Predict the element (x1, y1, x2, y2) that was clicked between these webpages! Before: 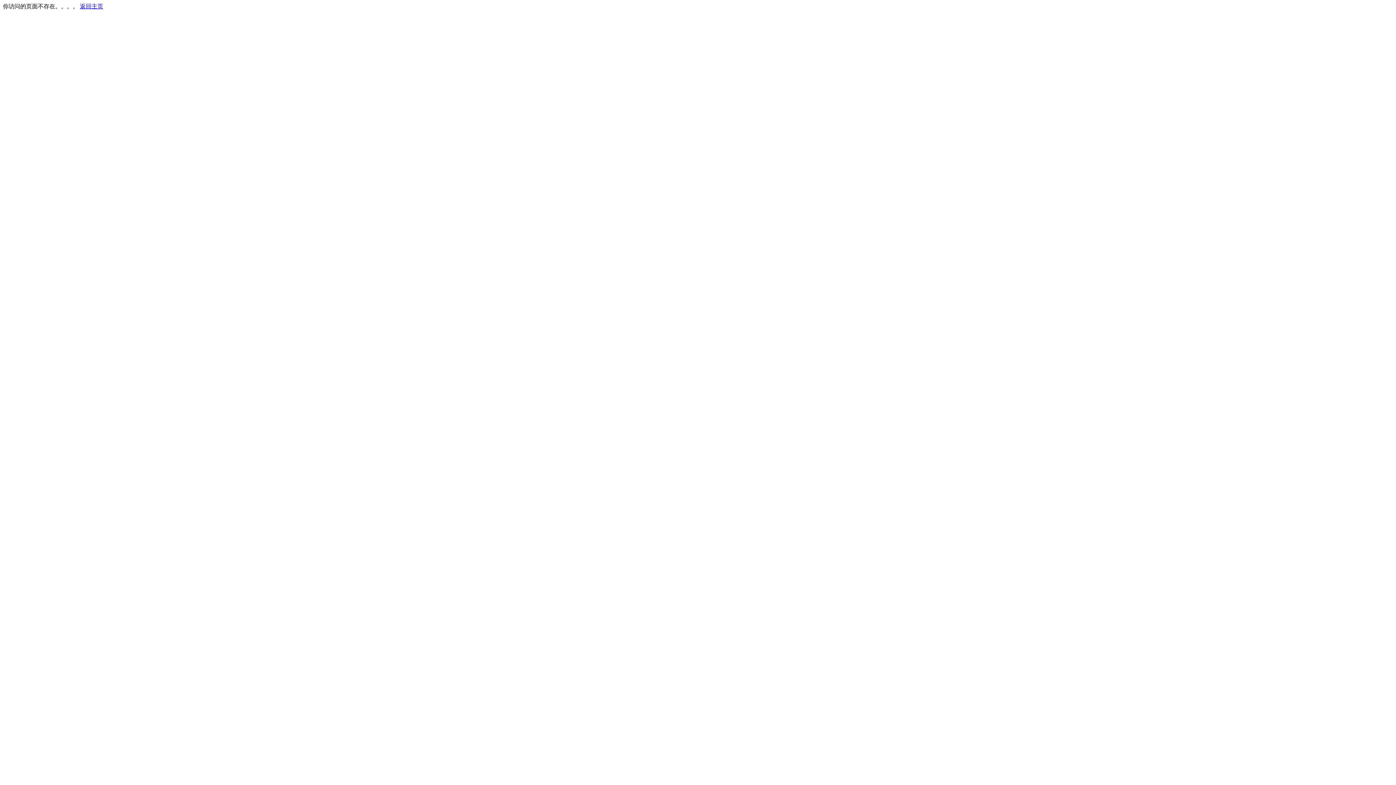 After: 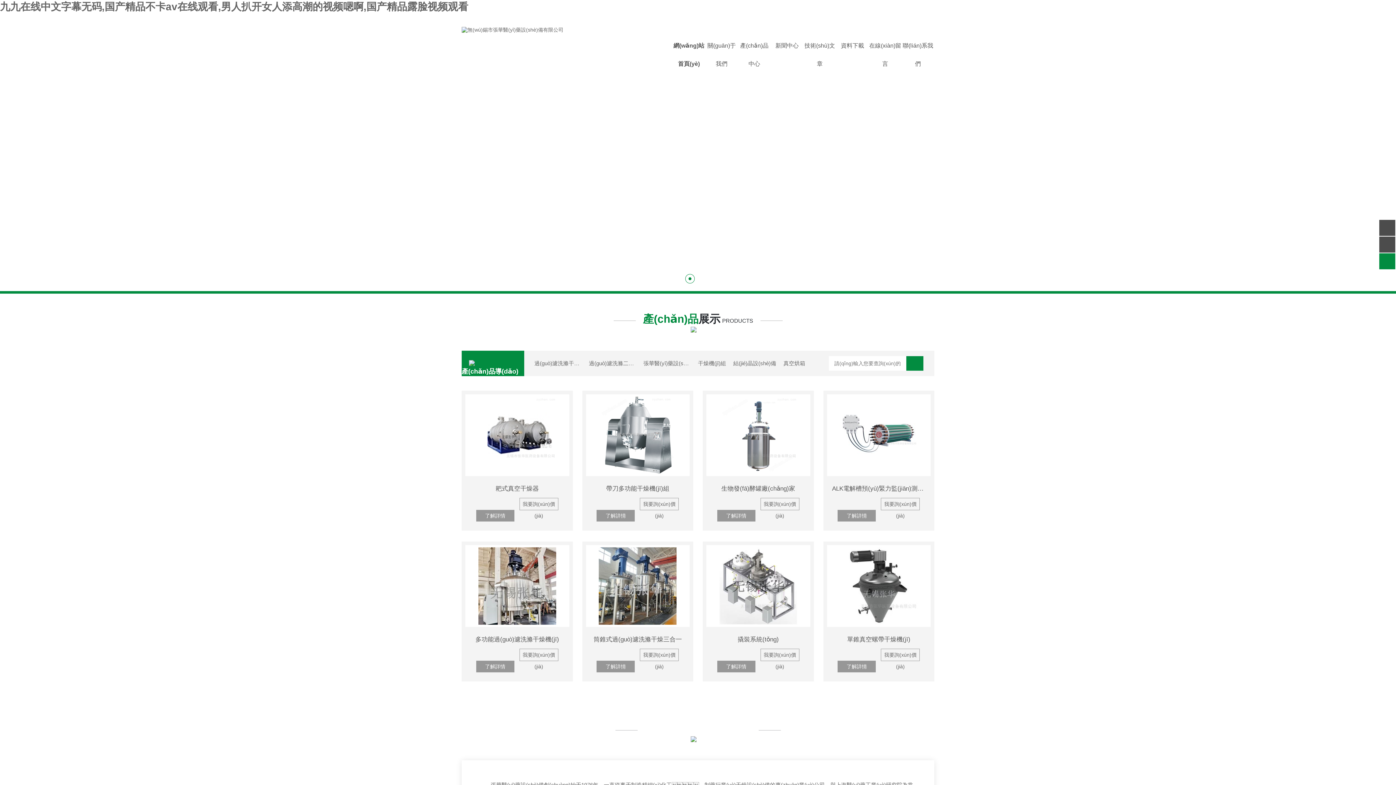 Action: label: 返回主页 bbox: (80, 3, 103, 9)